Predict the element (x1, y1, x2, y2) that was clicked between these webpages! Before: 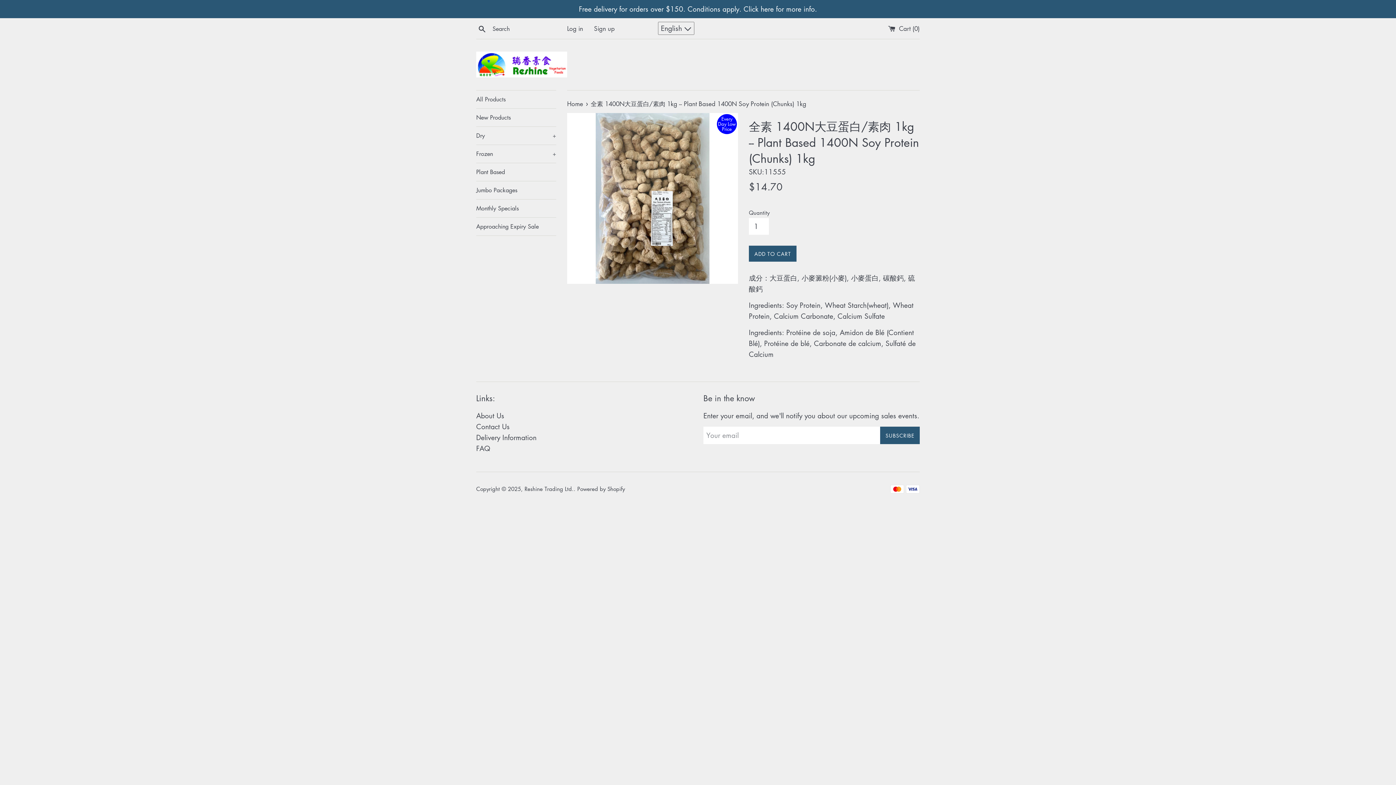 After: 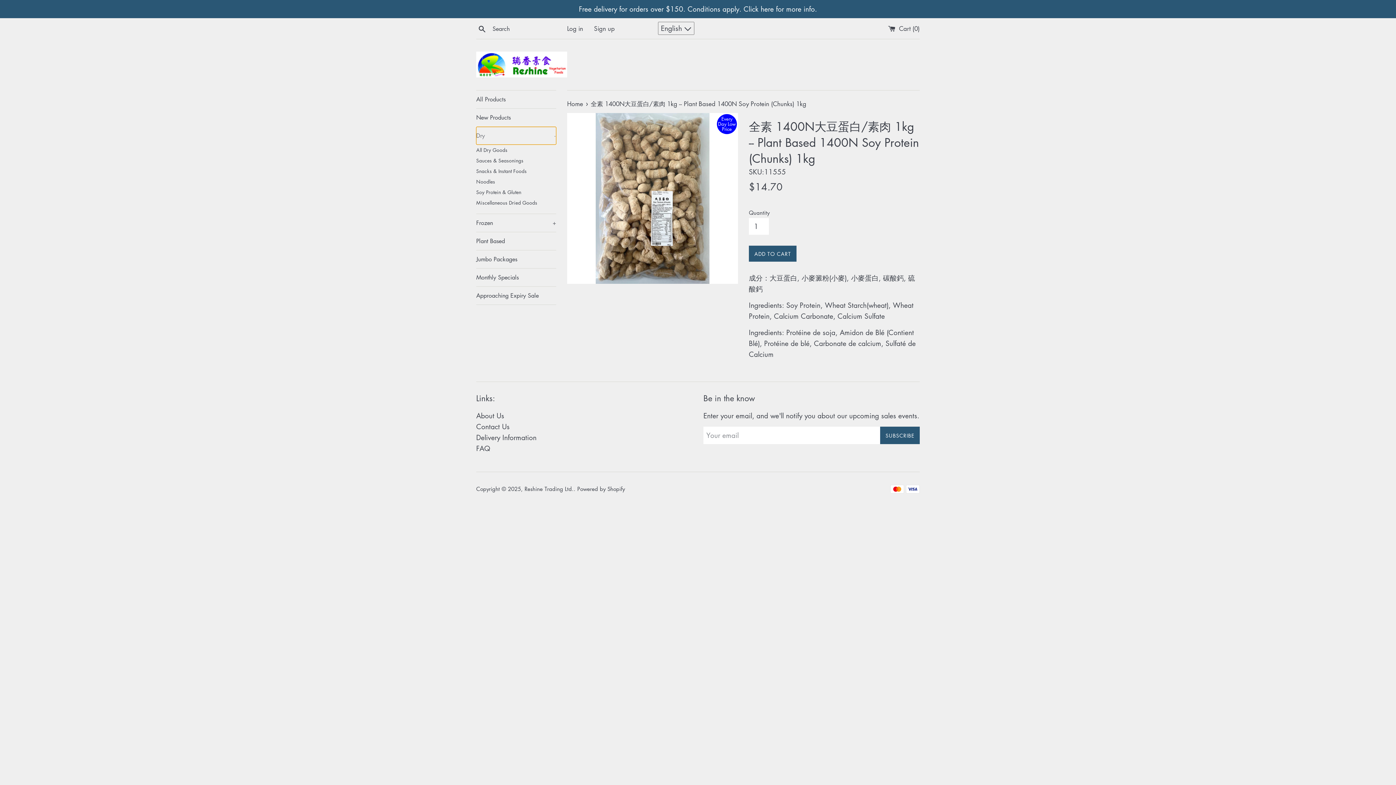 Action: label: Dry
+ bbox: (476, 126, 556, 144)